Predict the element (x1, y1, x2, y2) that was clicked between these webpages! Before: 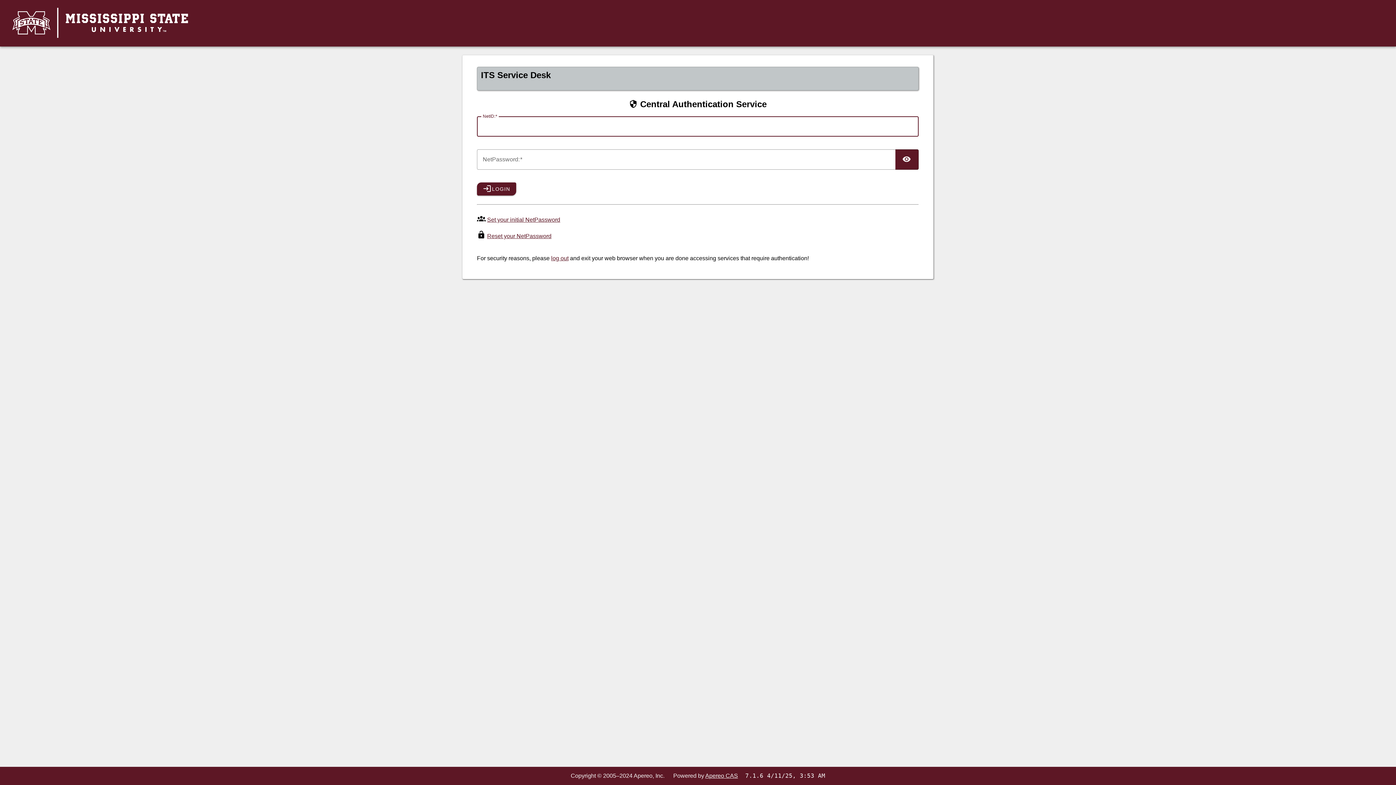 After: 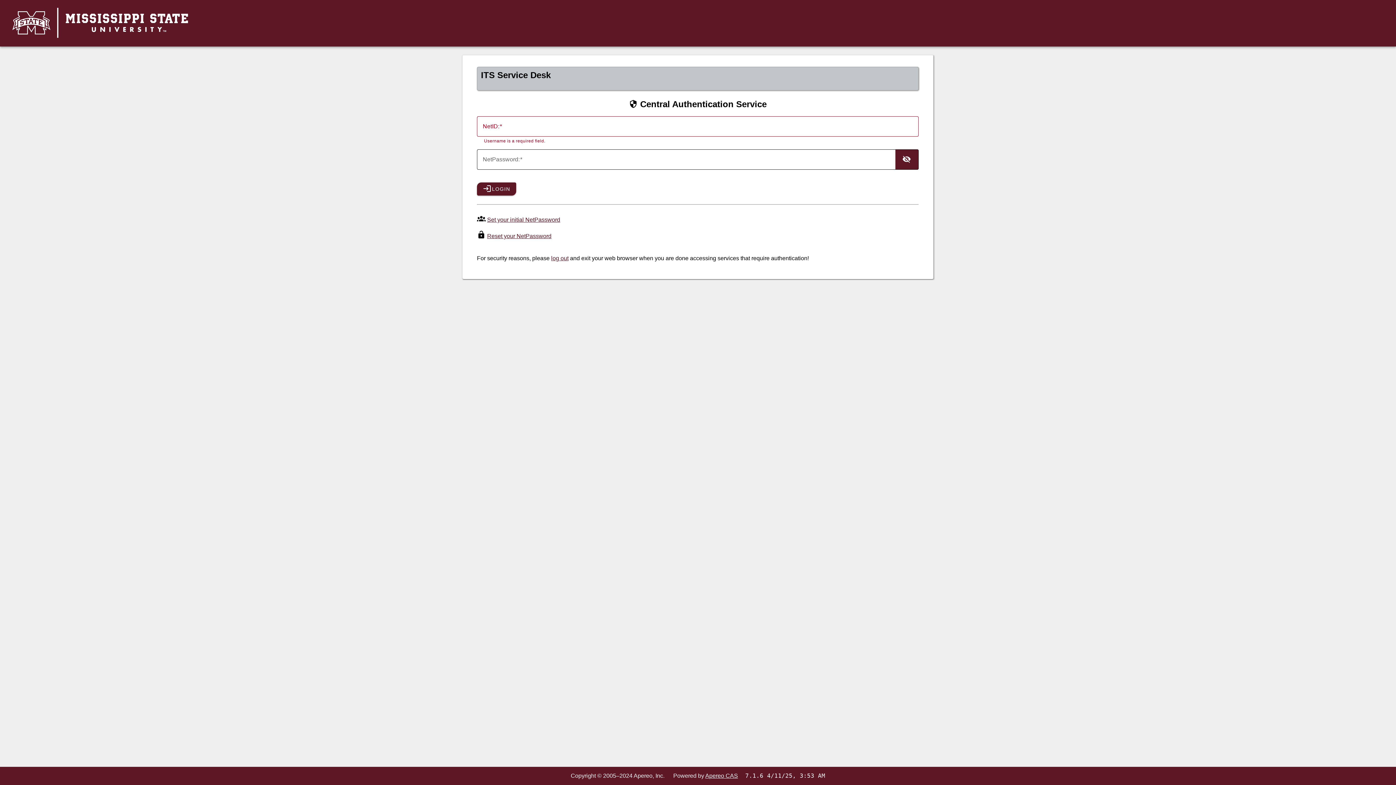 Action: bbox: (895, 149, 918, 169)